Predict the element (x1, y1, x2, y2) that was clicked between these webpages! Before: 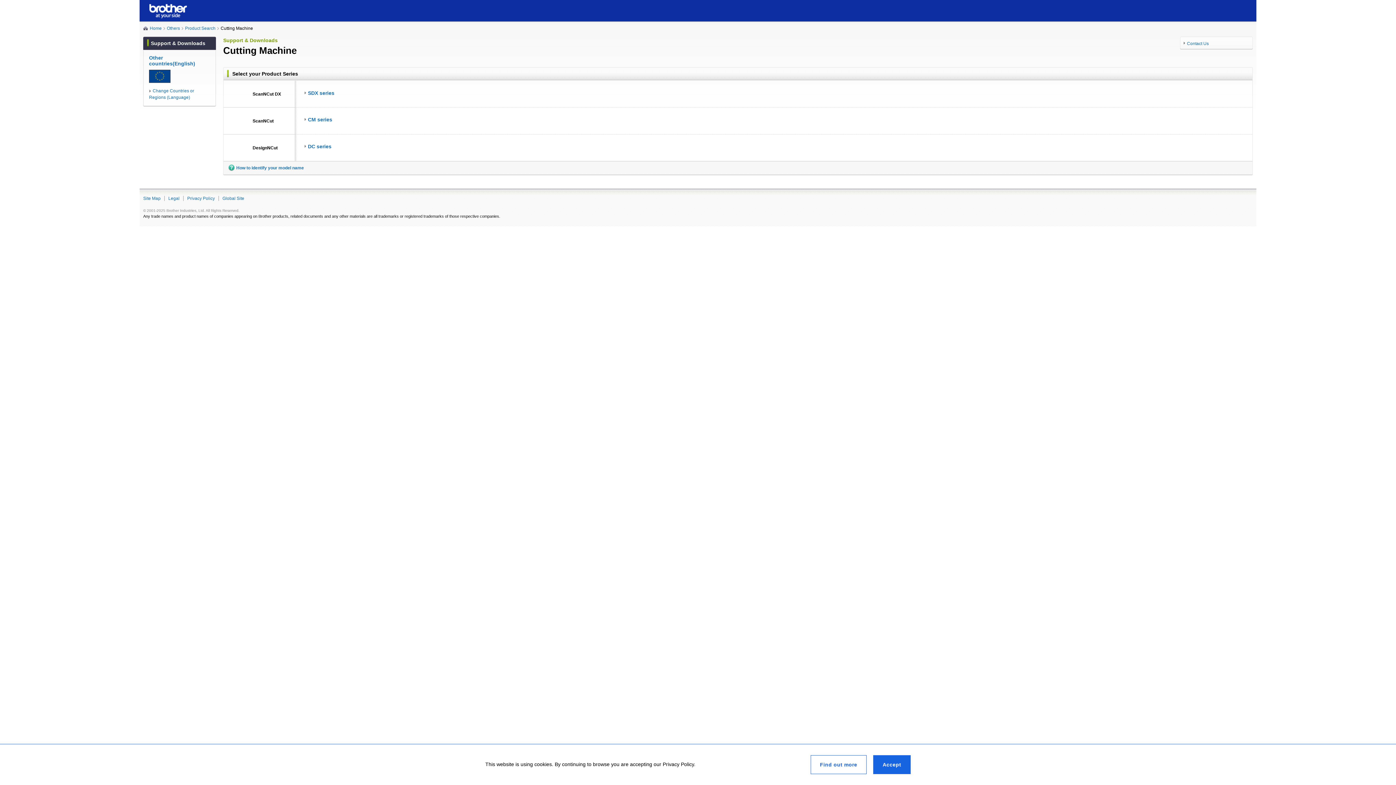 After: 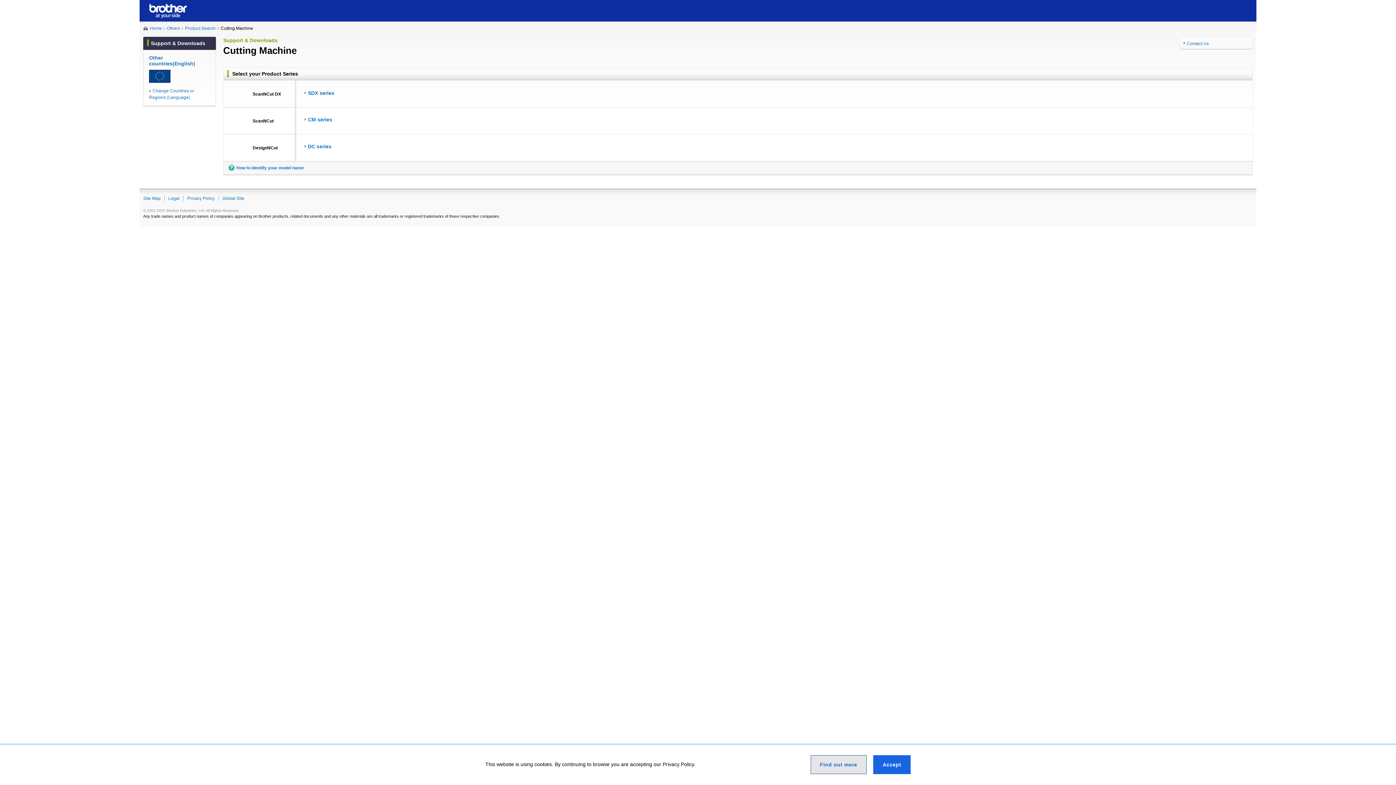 Action: label: Find out more bbox: (810, 755, 866, 774)